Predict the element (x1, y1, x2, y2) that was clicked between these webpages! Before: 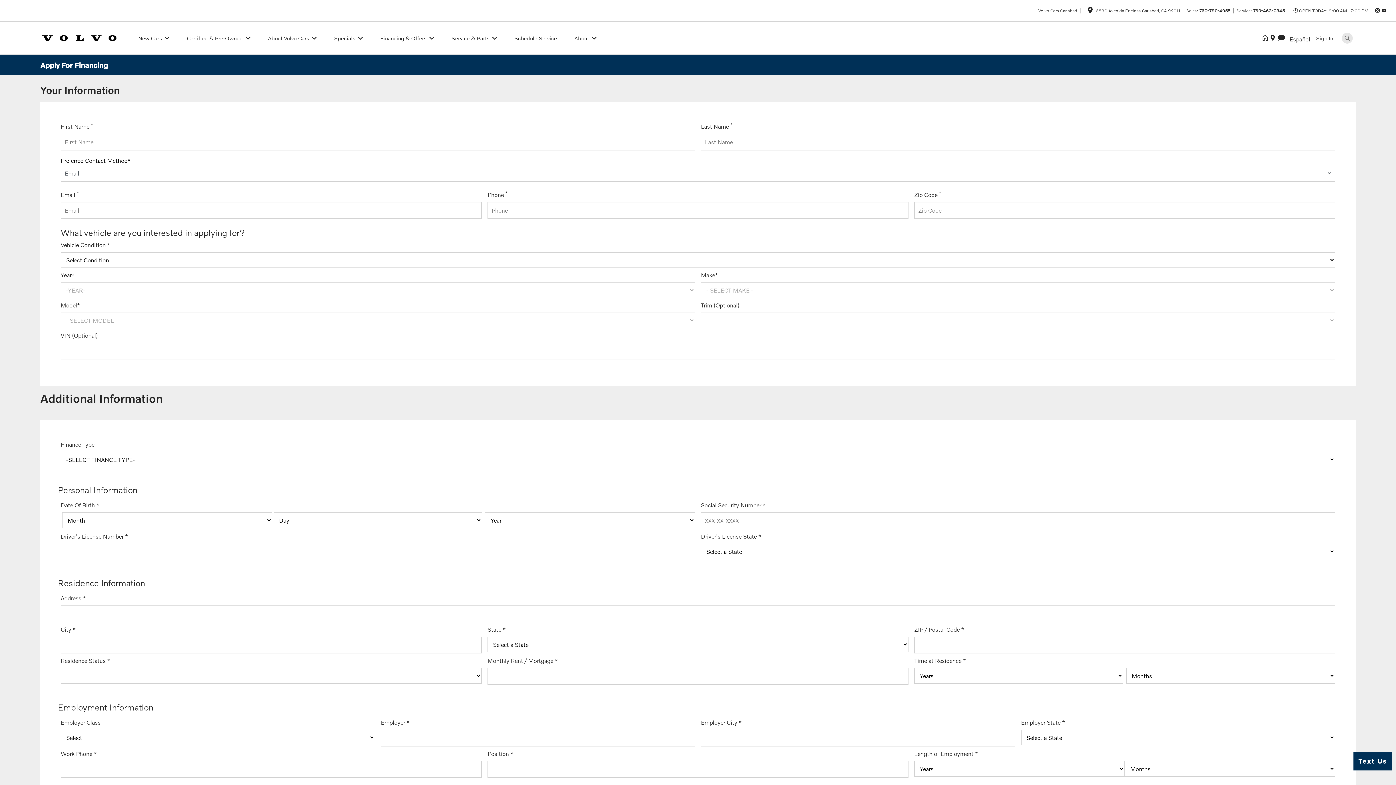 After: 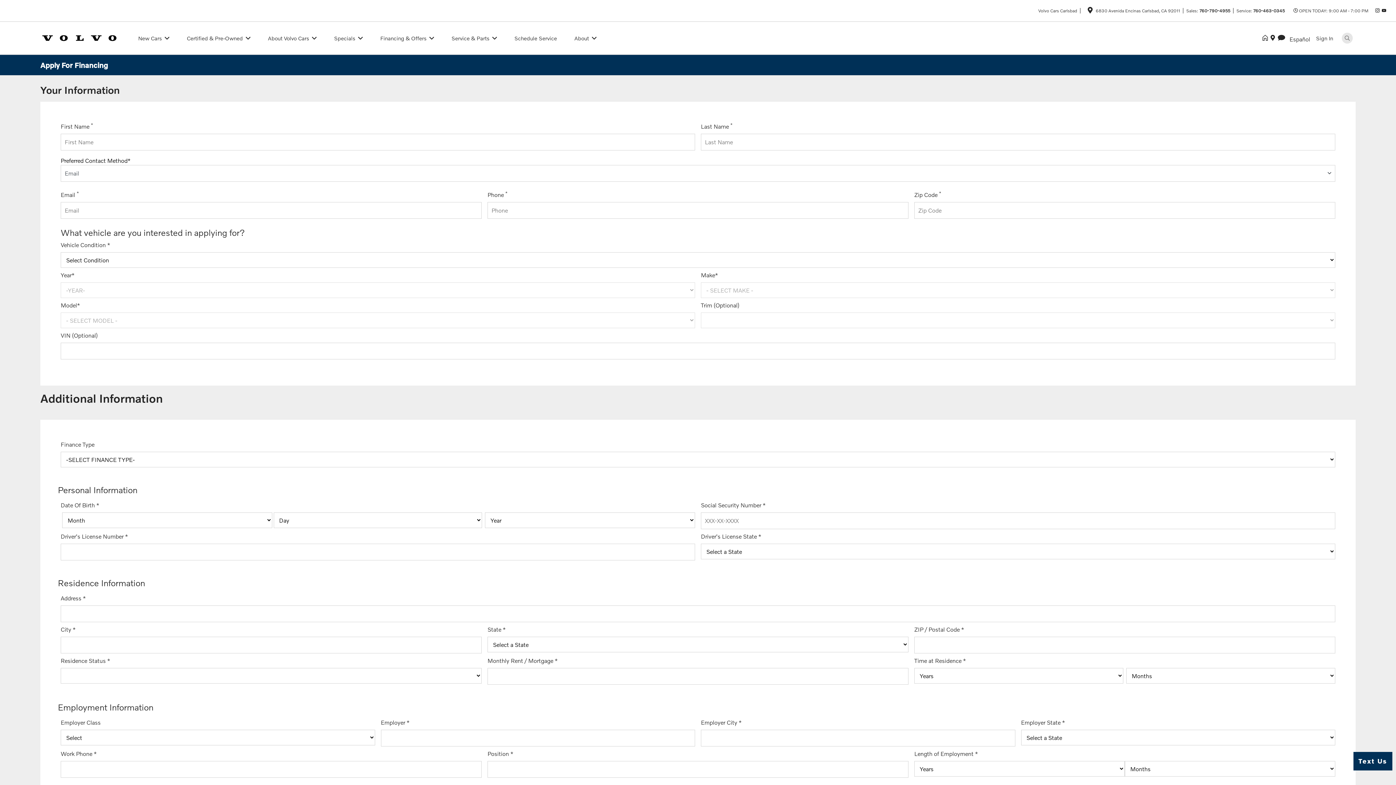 Action: bbox: (1382, 7, 1386, 13)